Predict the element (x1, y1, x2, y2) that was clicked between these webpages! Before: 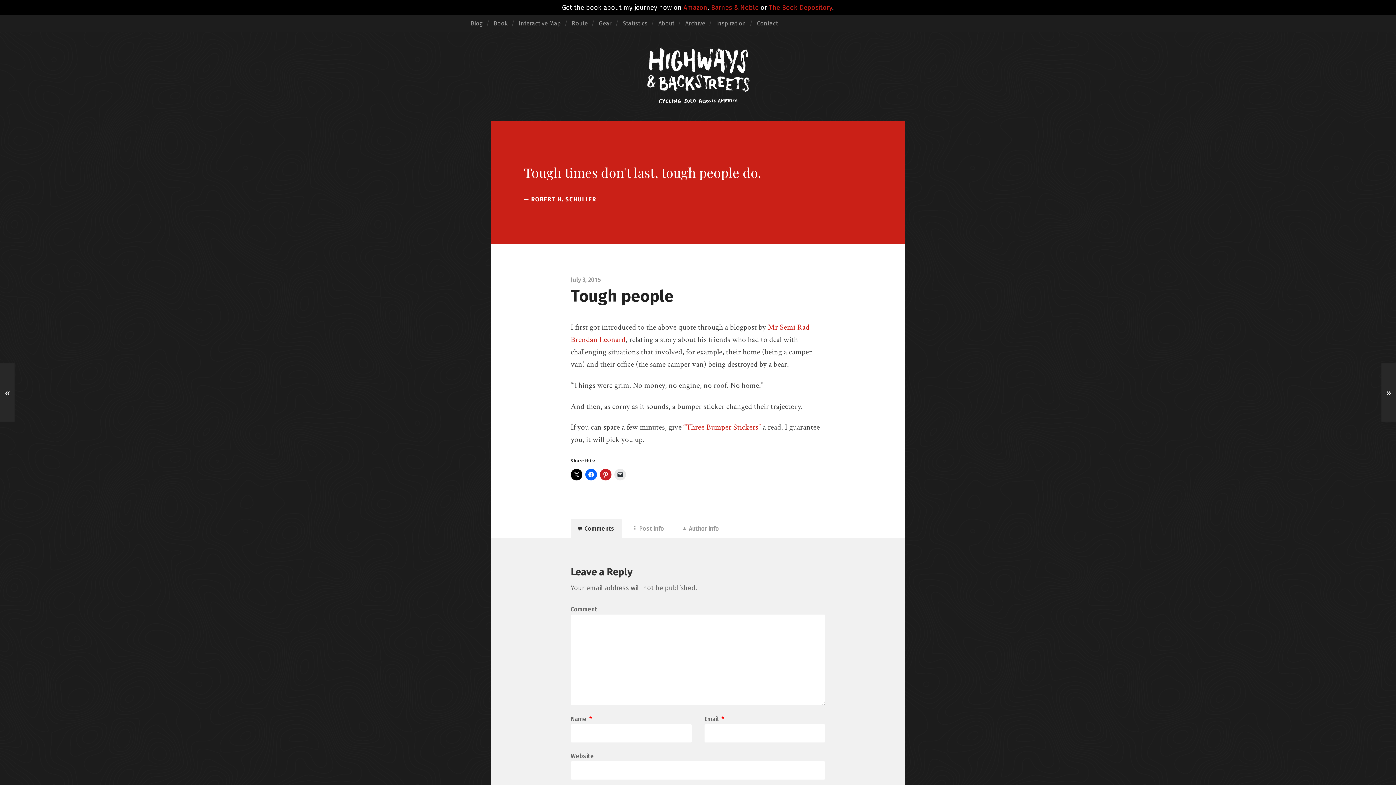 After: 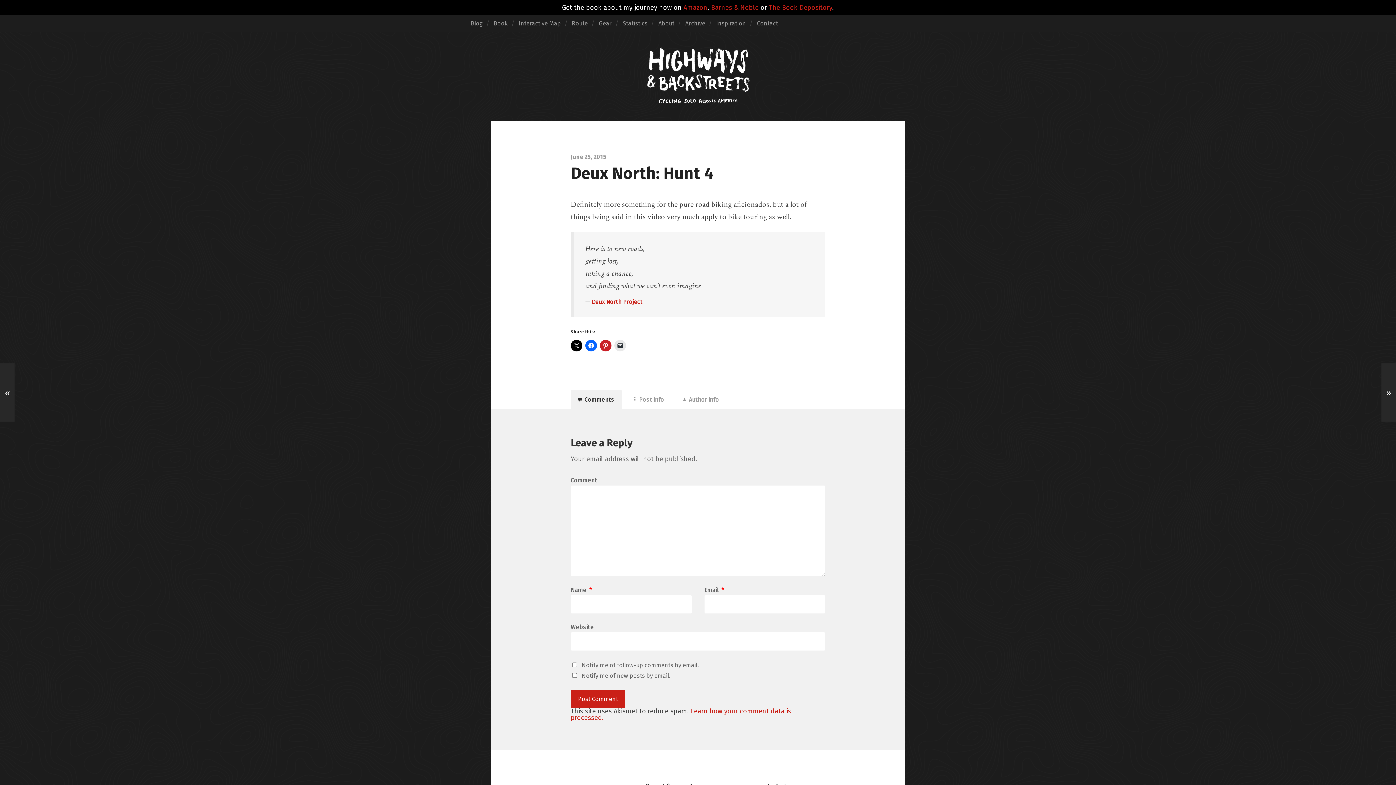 Action: bbox: (0, 363, 14, 421) label: «